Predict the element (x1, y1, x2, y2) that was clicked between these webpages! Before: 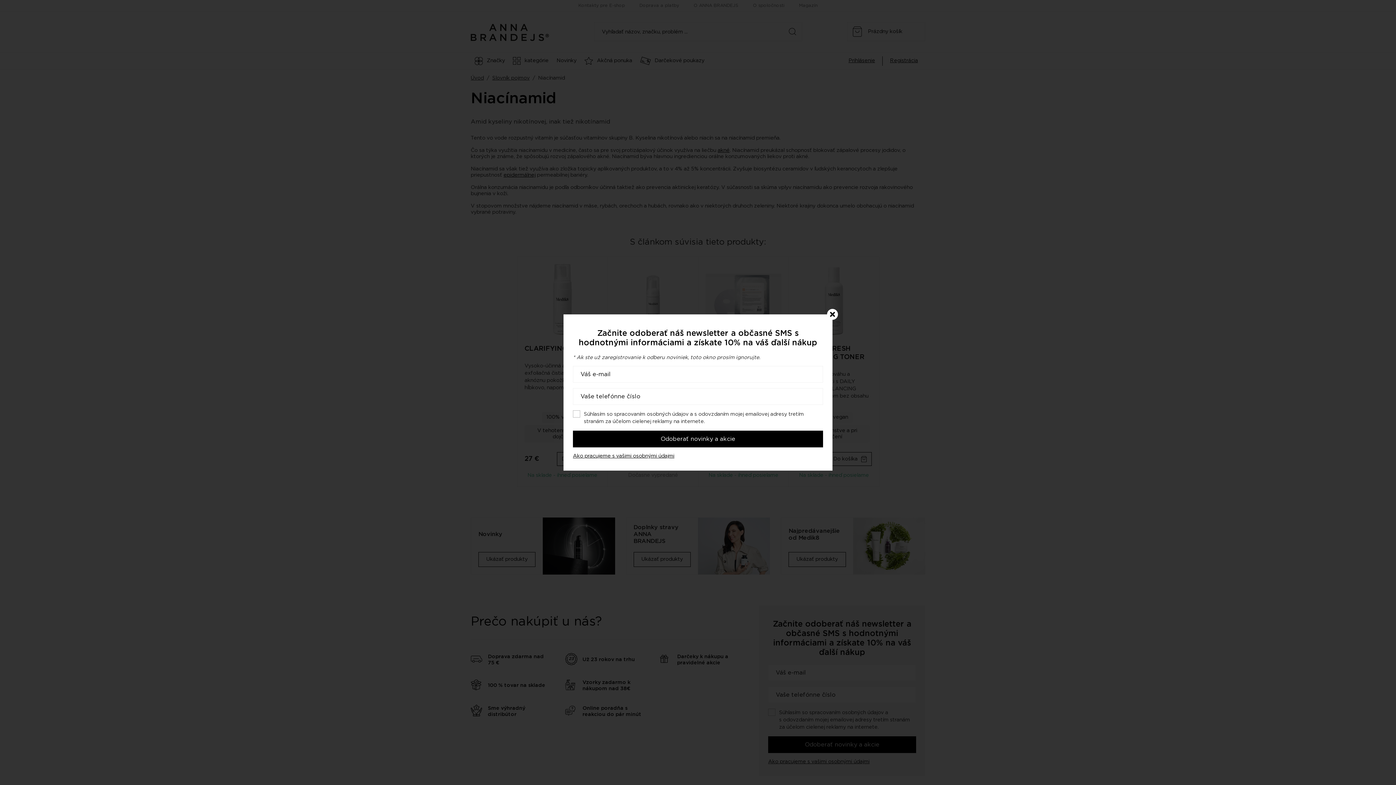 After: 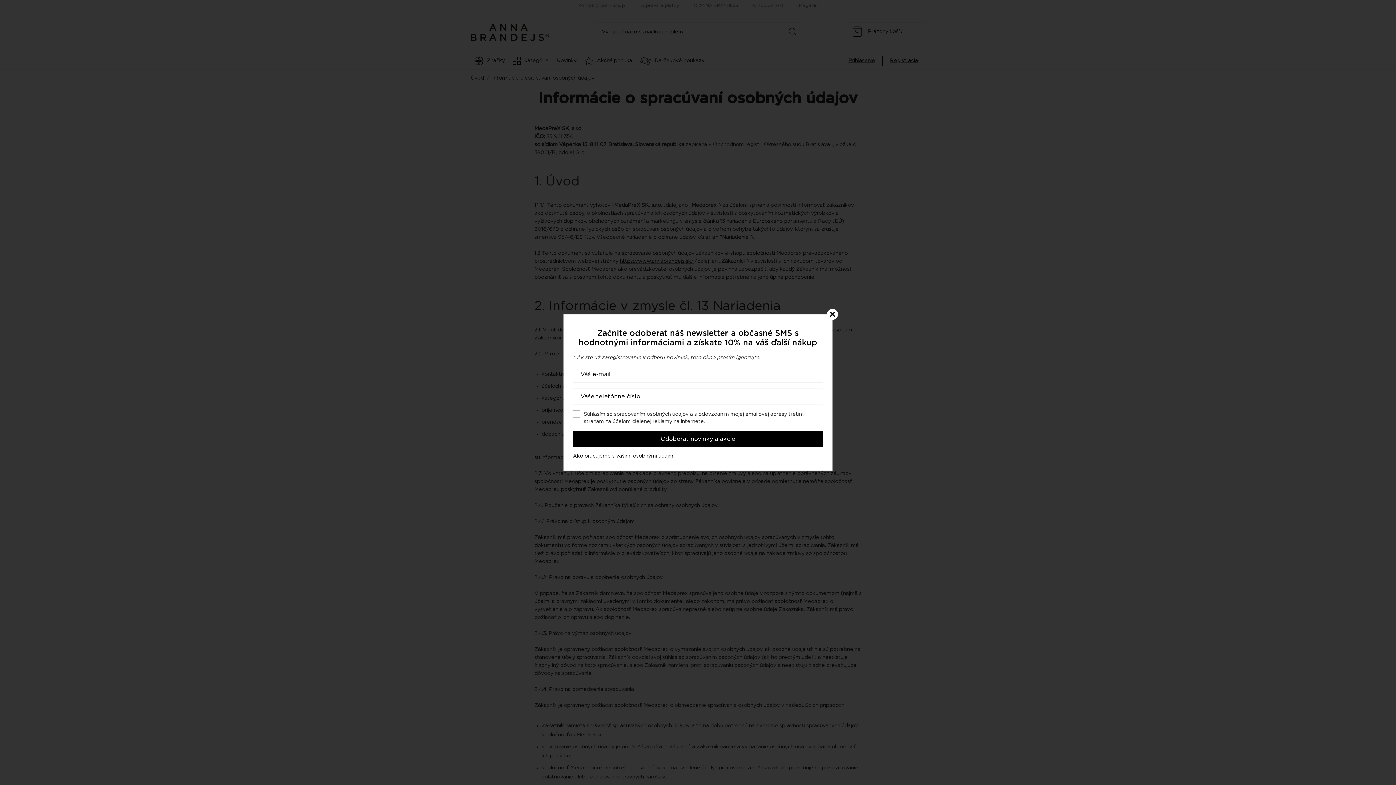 Action: label: Ako pracujeme s vašimi osobnými údajmi bbox: (573, 453, 674, 459)